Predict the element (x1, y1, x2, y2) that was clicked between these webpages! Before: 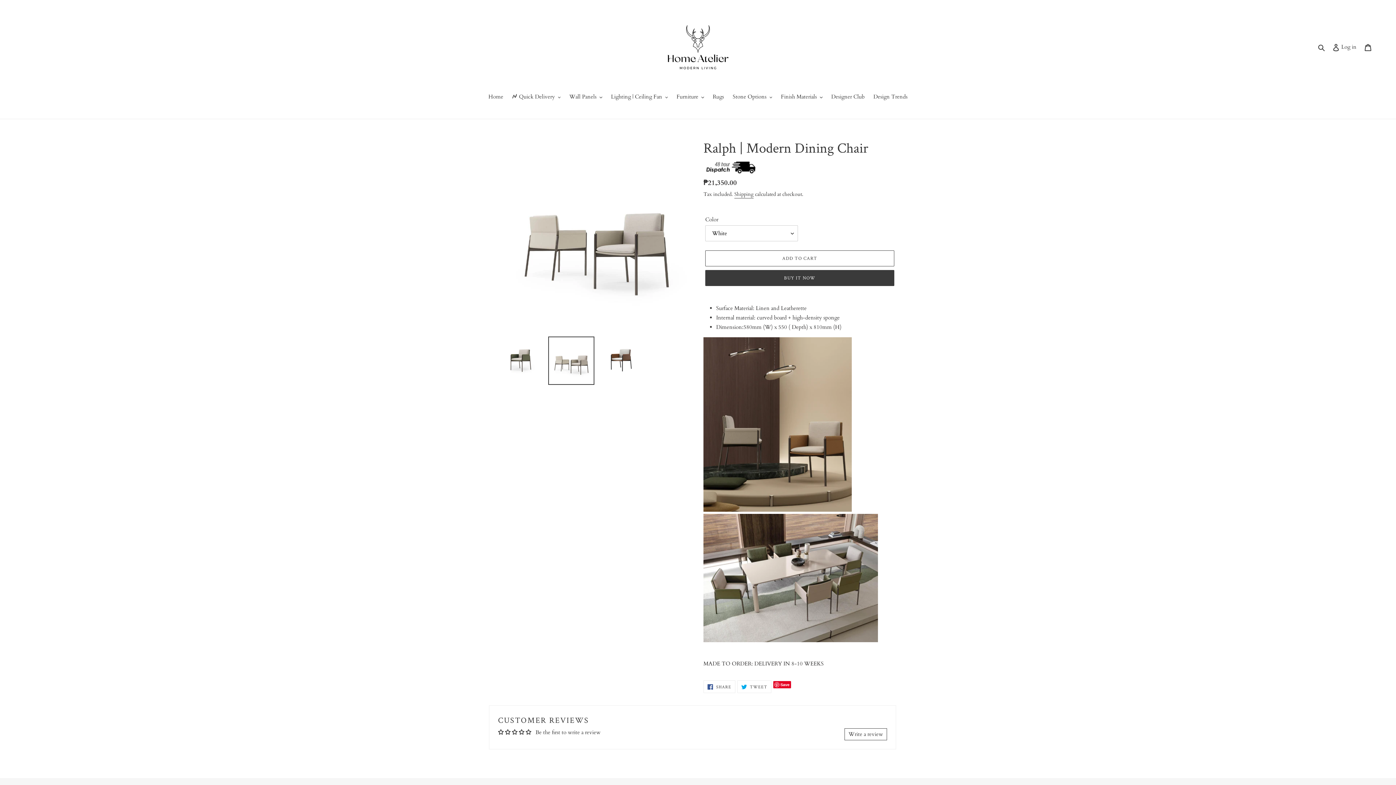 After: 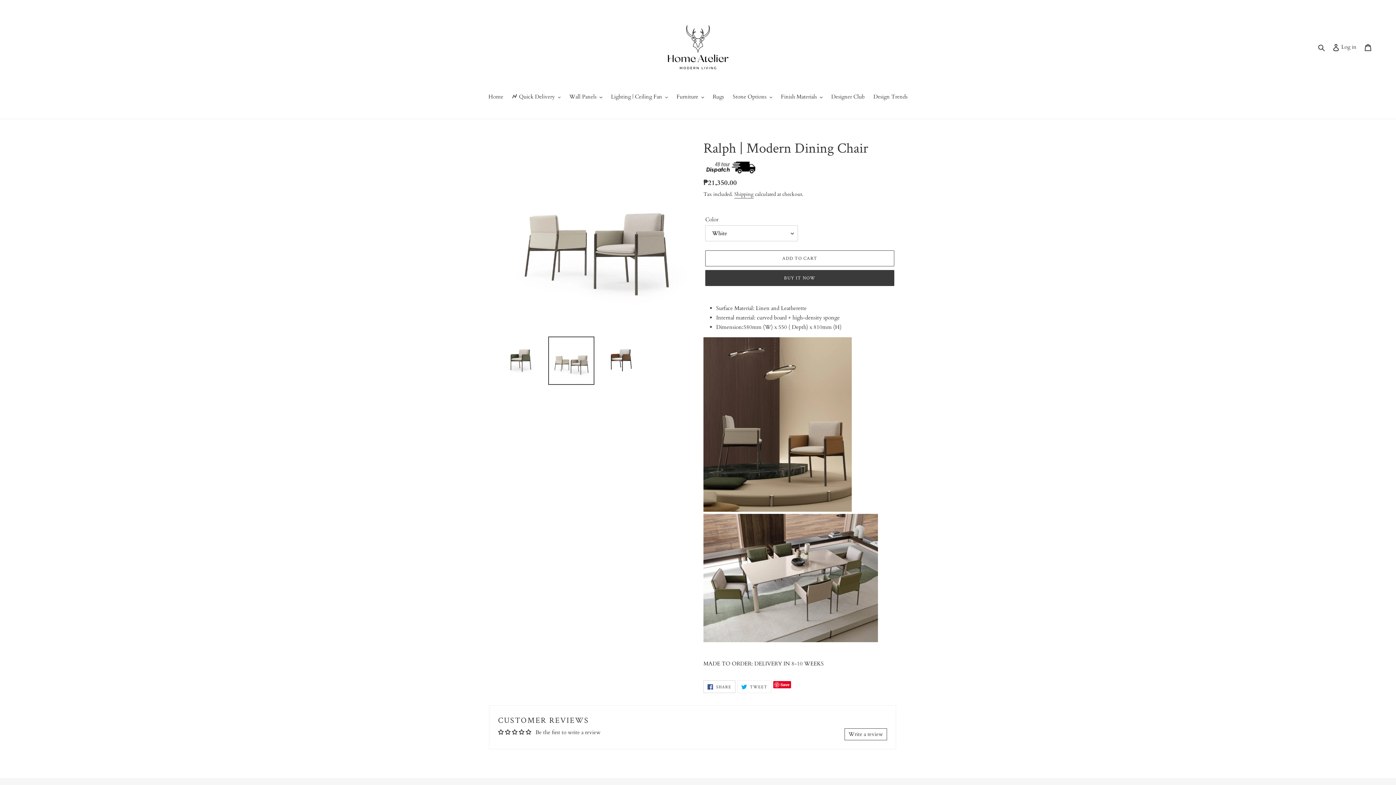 Action: label:  SHARE
SHARE ON FACEBOOK bbox: (703, 680, 735, 693)